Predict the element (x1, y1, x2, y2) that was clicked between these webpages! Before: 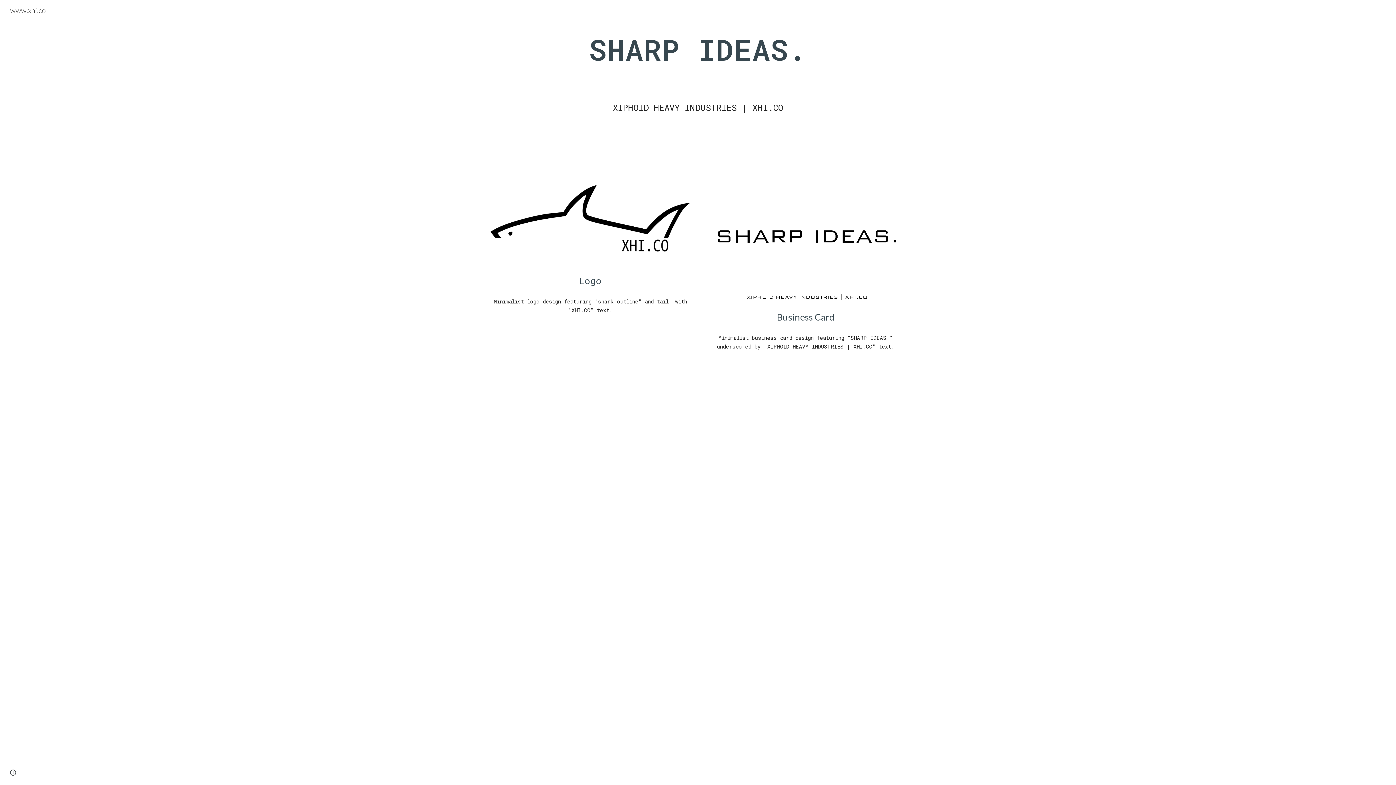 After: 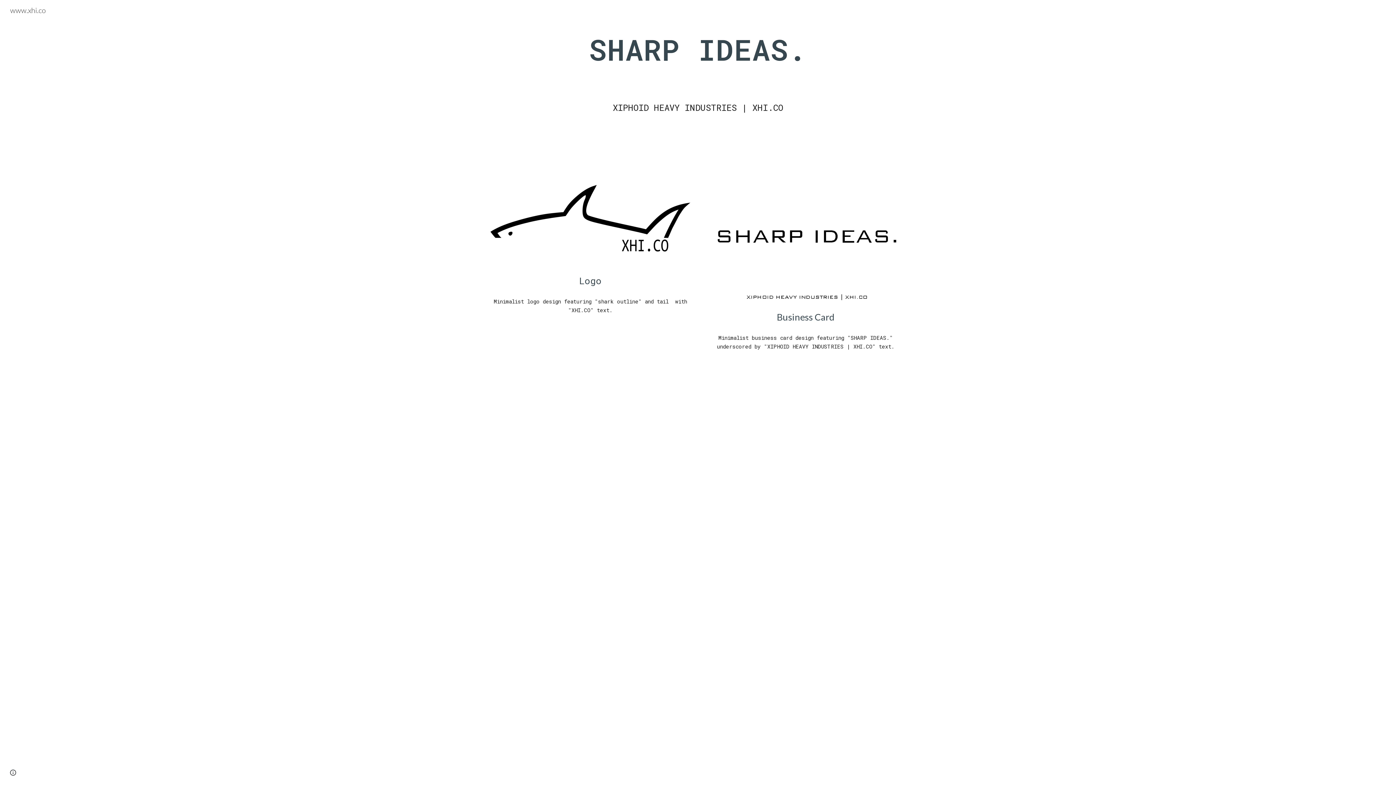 Action: label: www.xhi.co bbox: (5, 4, 50, 13)